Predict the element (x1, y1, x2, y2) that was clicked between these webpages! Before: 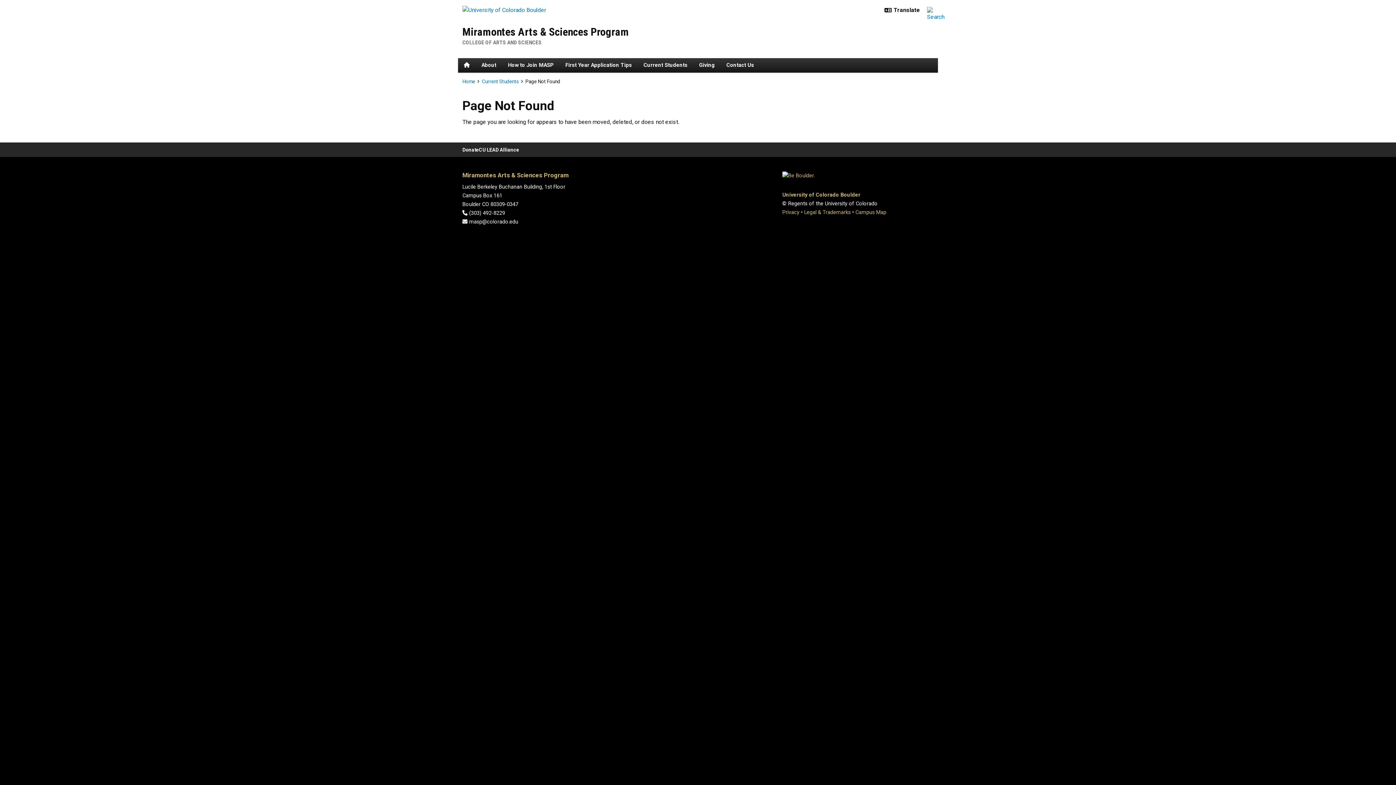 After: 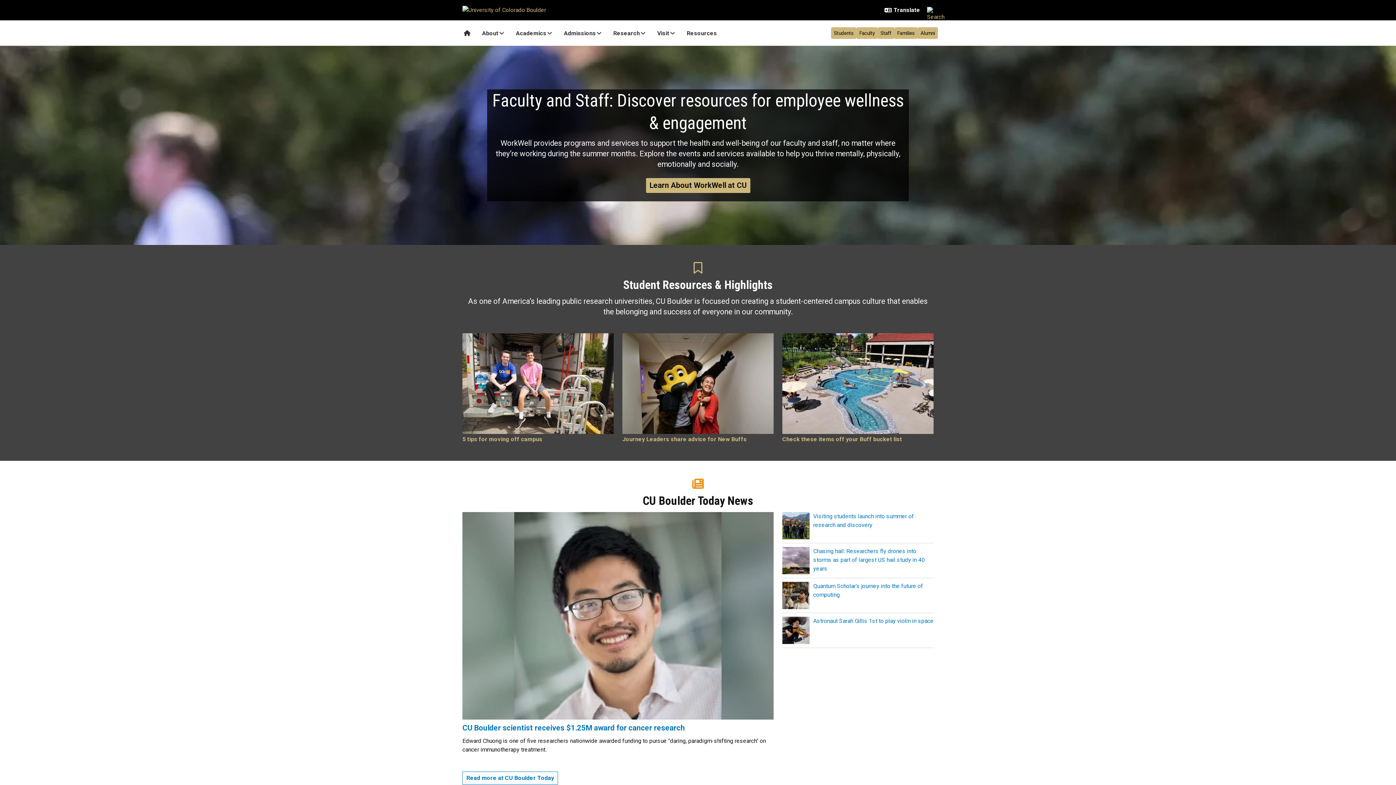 Action: bbox: (462, 0, 549, 20)